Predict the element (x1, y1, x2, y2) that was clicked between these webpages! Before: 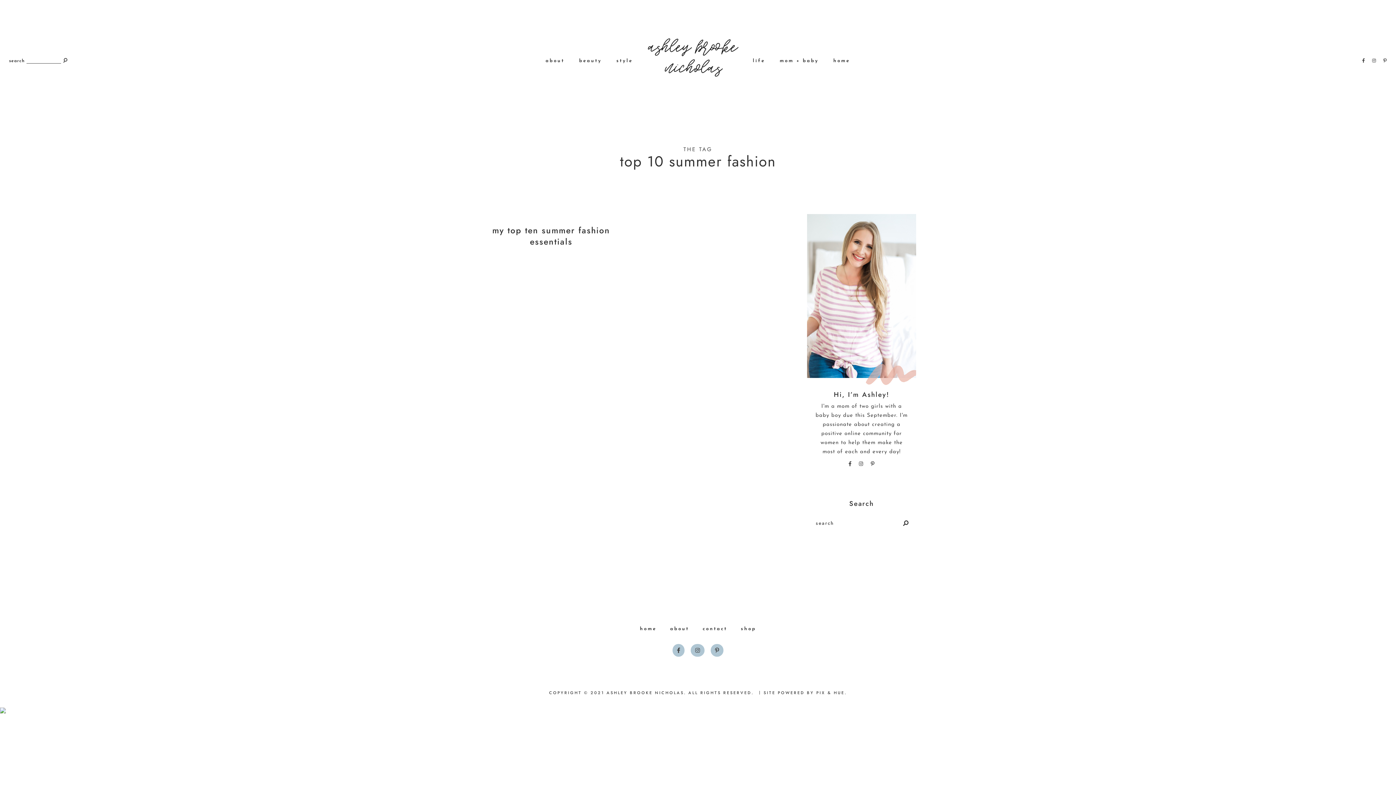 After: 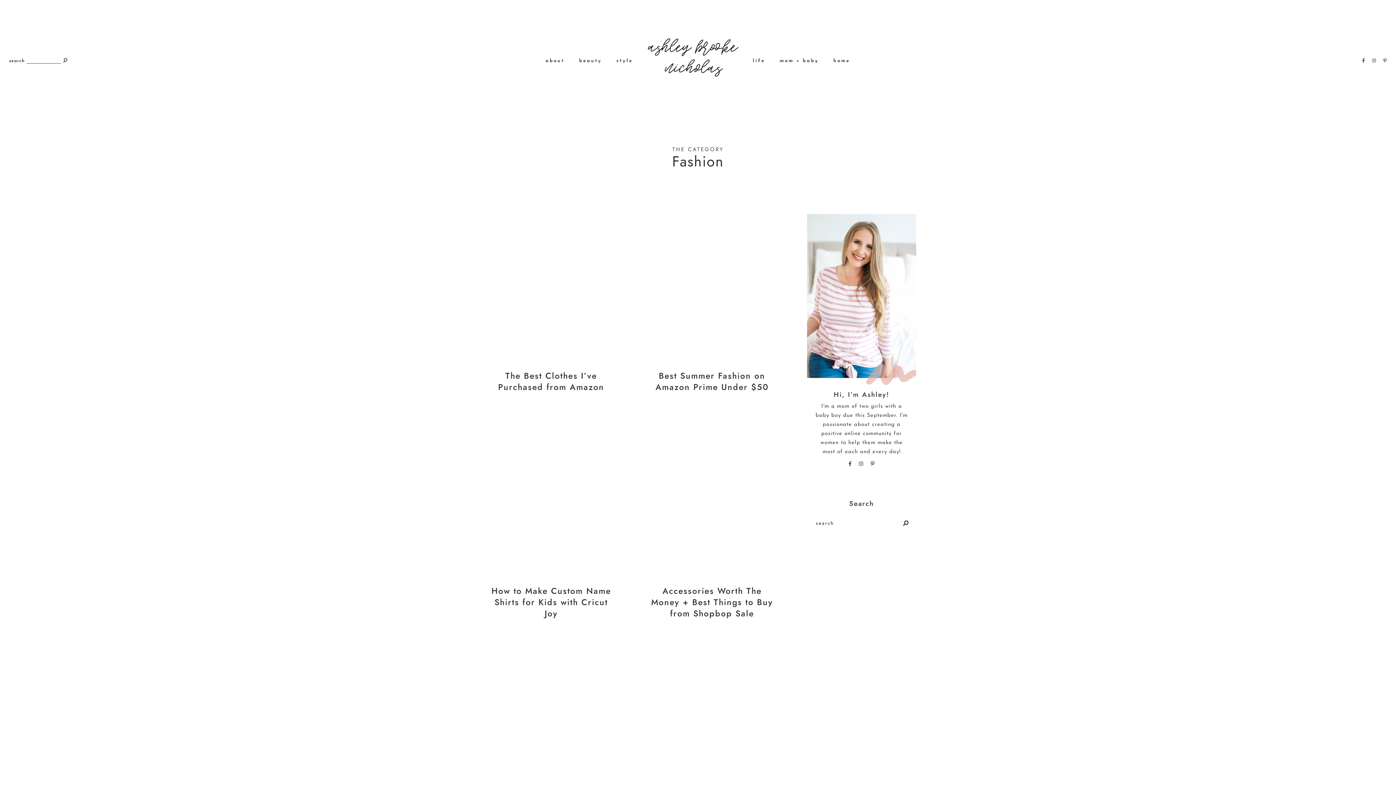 Action: bbox: (616, 58, 633, 63) label: style